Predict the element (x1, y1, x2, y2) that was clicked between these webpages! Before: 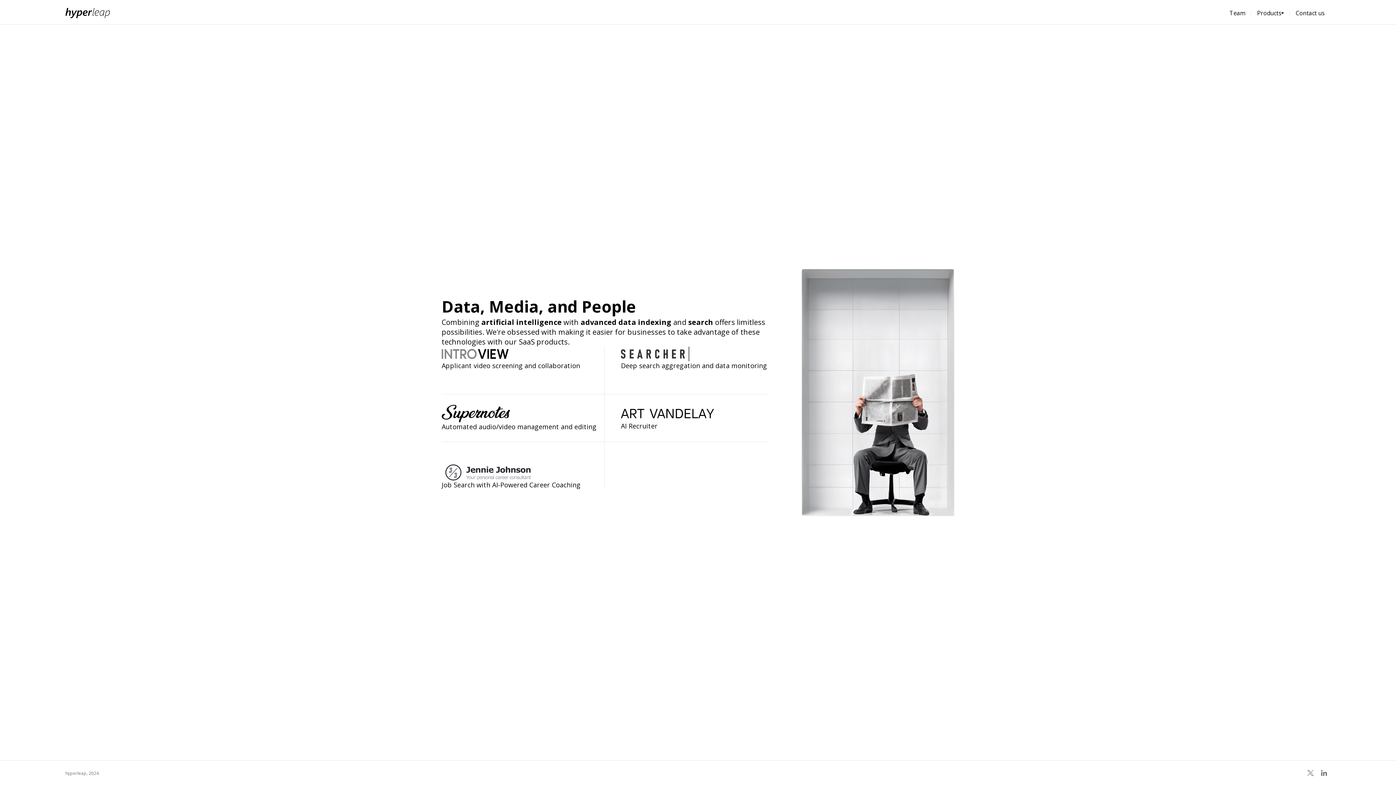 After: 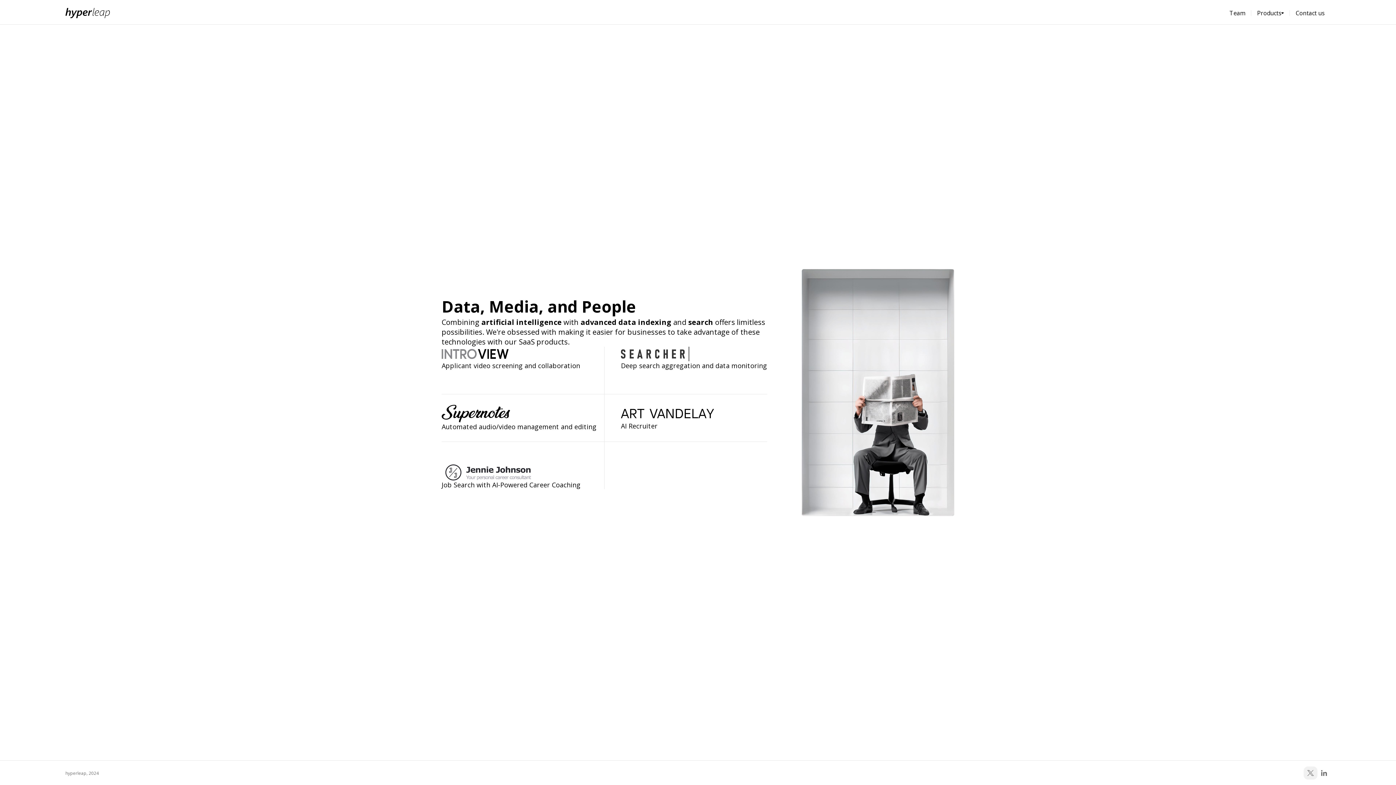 Action: bbox: (1304, 766, 1317, 779)